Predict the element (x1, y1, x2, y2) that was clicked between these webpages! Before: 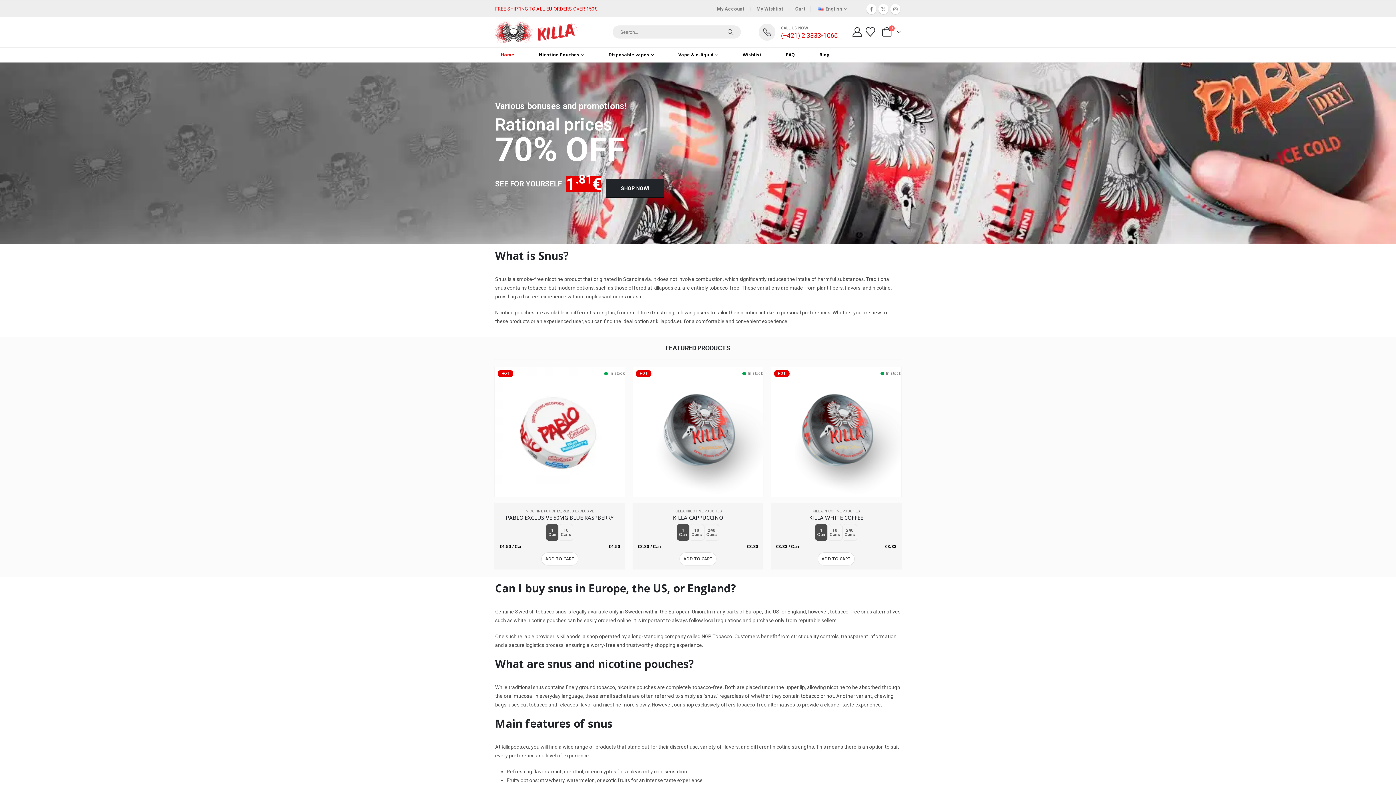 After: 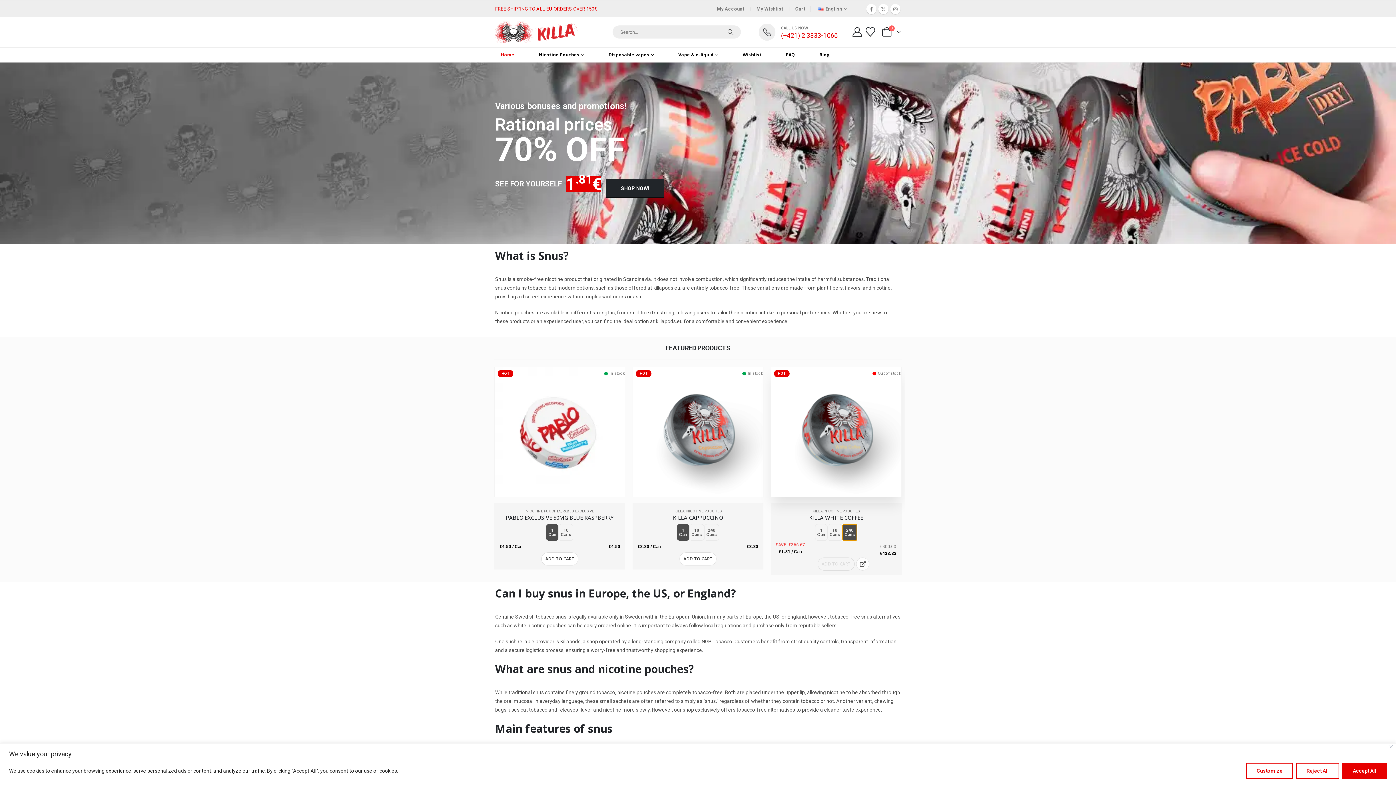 Action: label: 240
Cans bbox: (842, 524, 857, 540)